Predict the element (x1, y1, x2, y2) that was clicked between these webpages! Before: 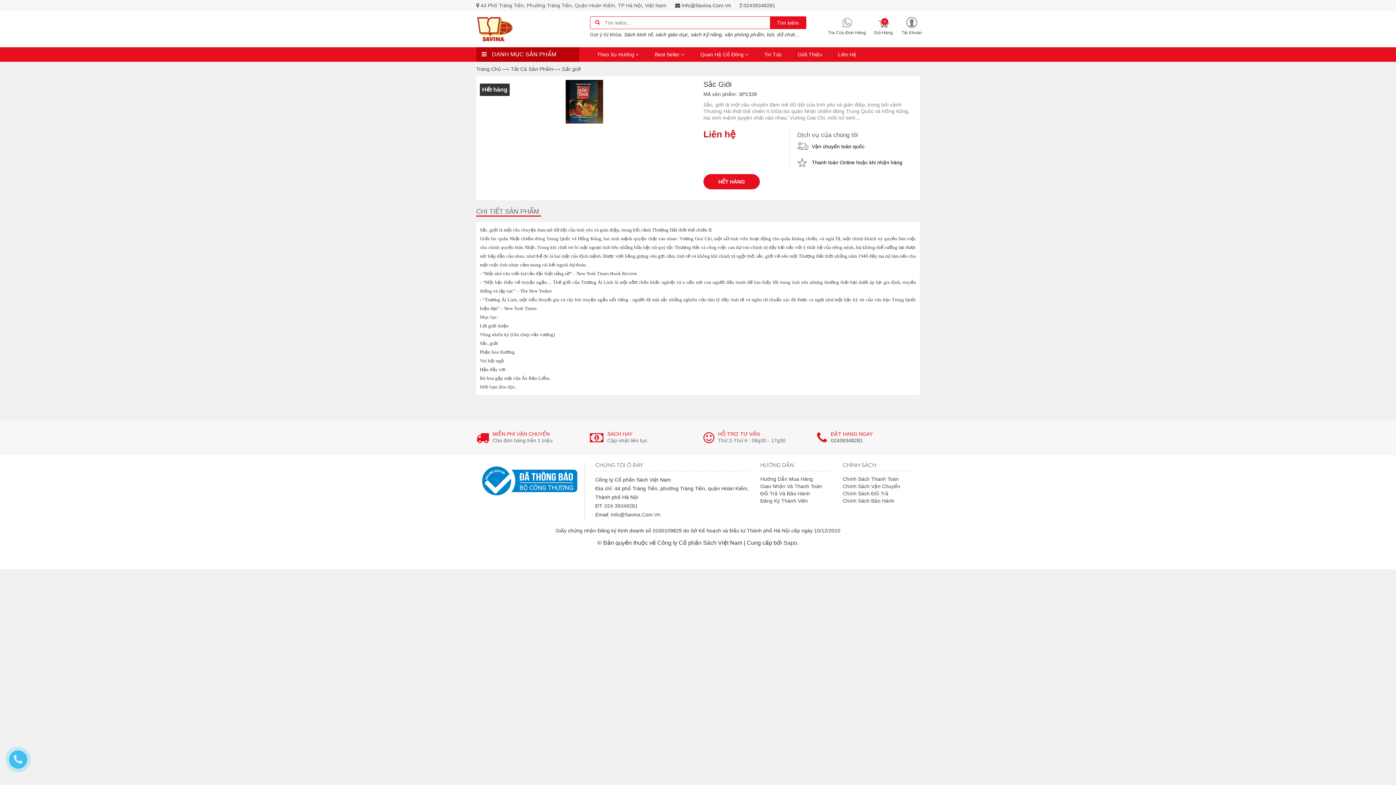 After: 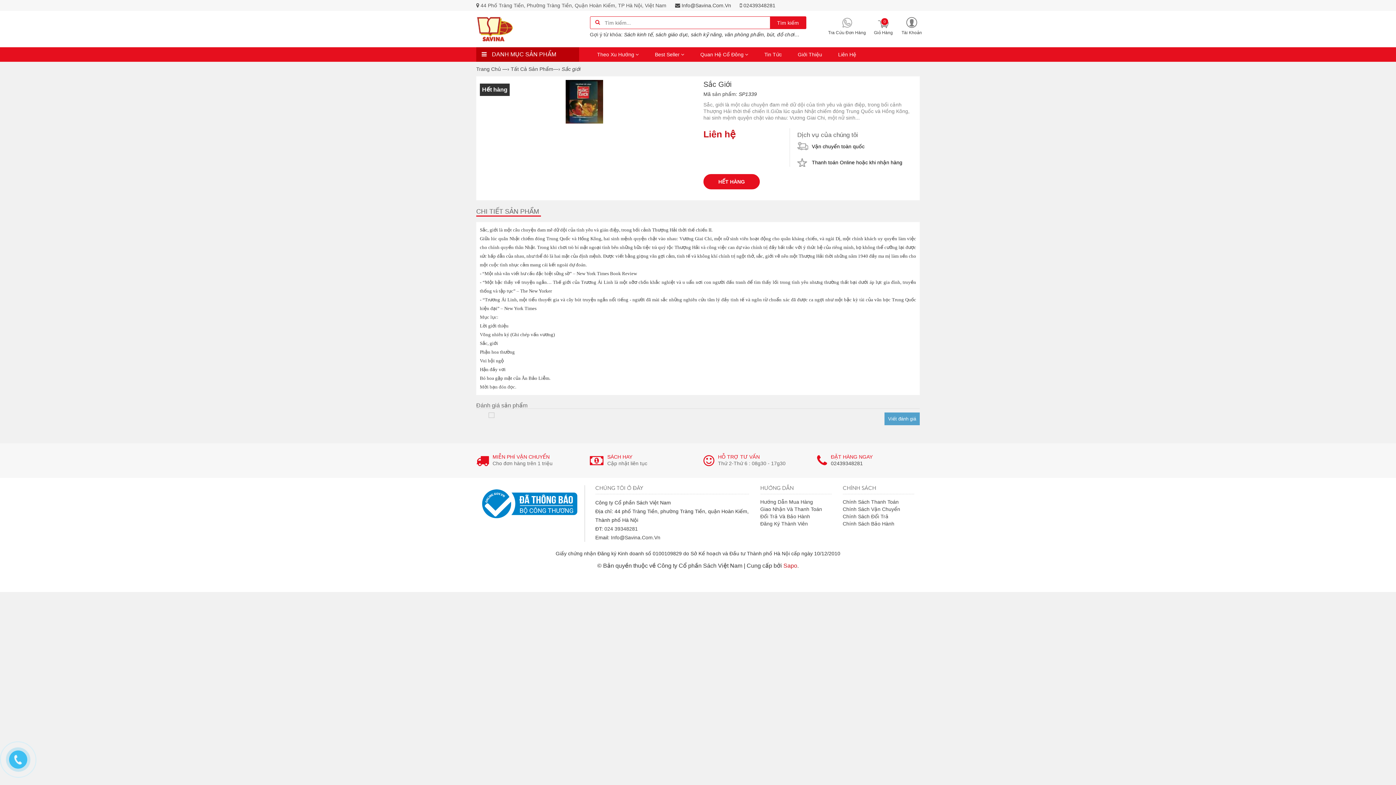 Action: bbox: (783, 540, 797, 546) label: Sapo